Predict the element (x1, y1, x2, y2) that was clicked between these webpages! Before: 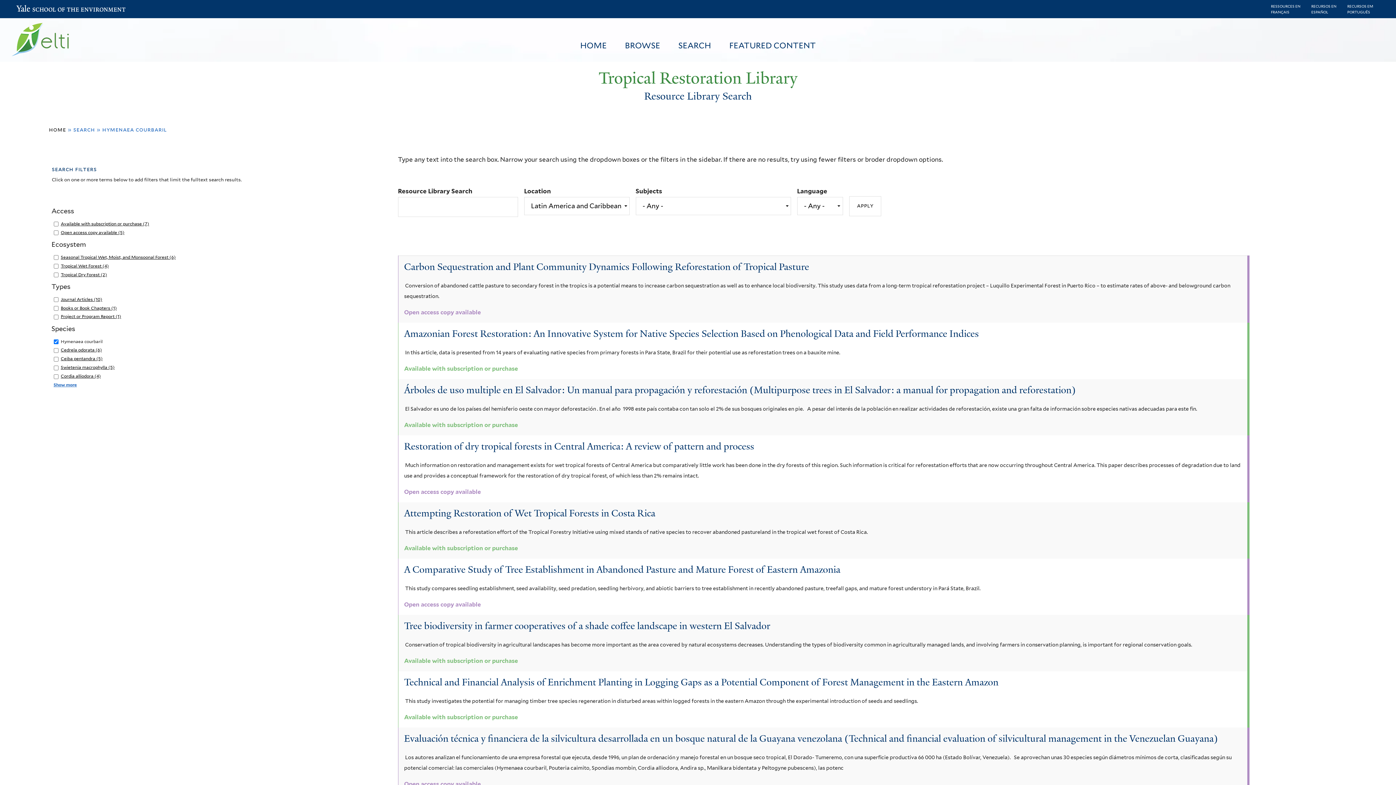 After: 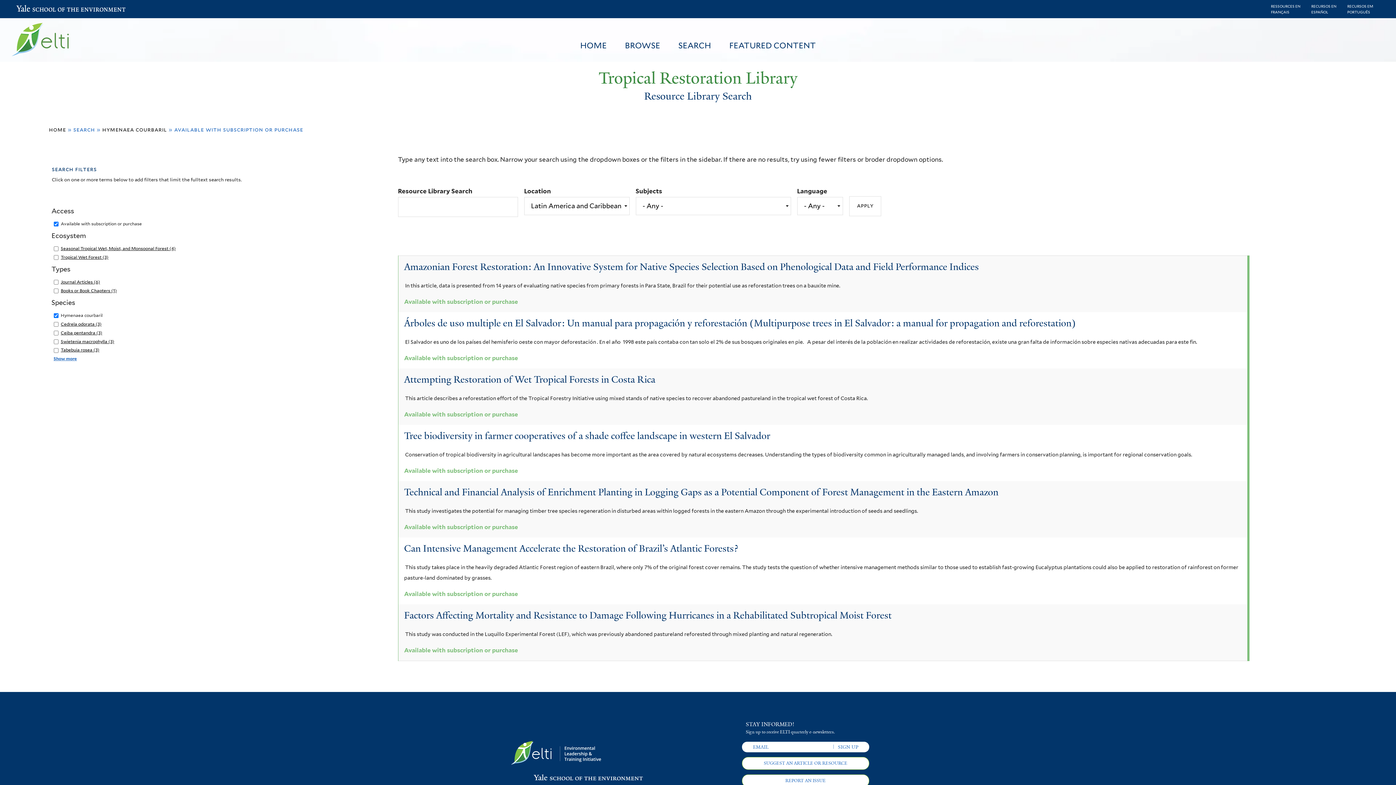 Action: label: Available with subscription or purchase (7)
Apply Available with subscription or purchase filter bbox: (60, 221, 149, 226)